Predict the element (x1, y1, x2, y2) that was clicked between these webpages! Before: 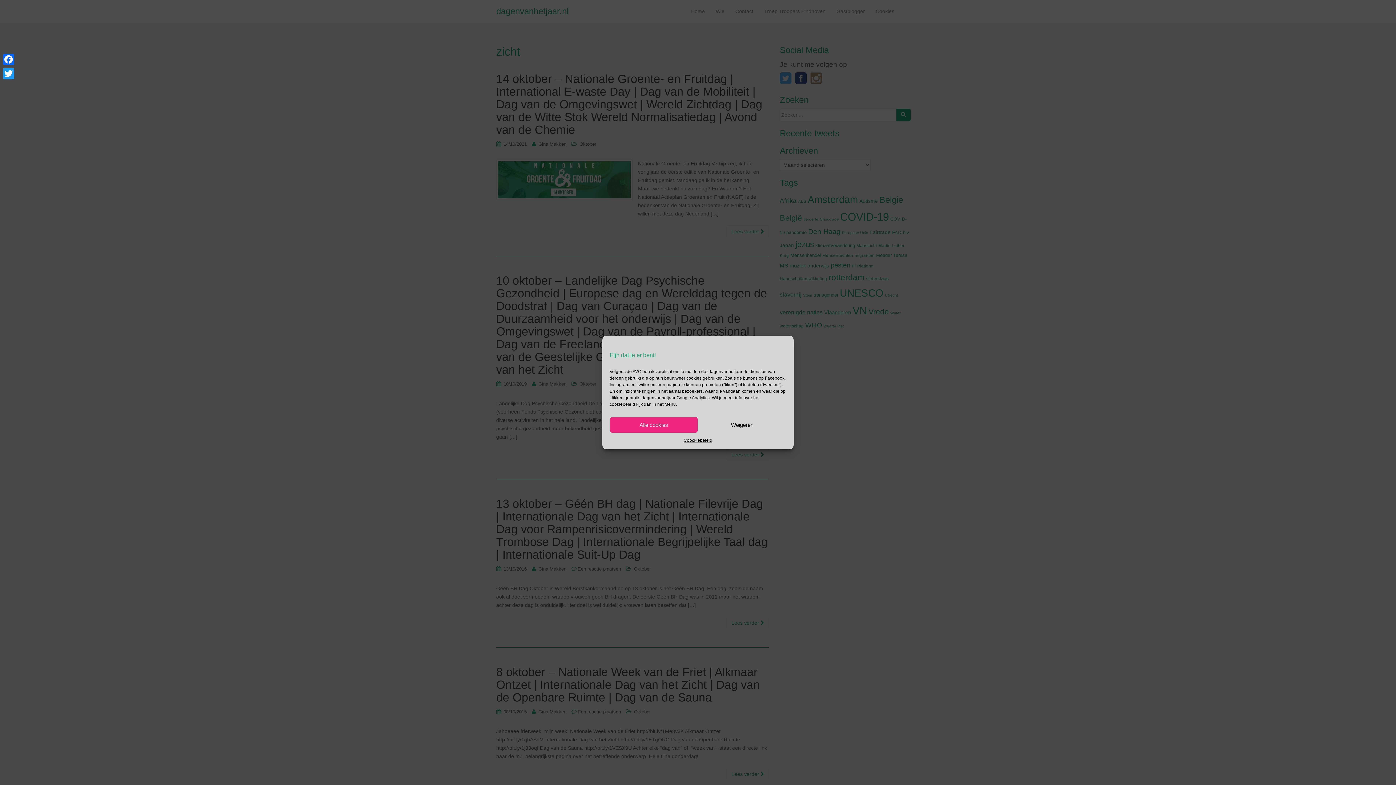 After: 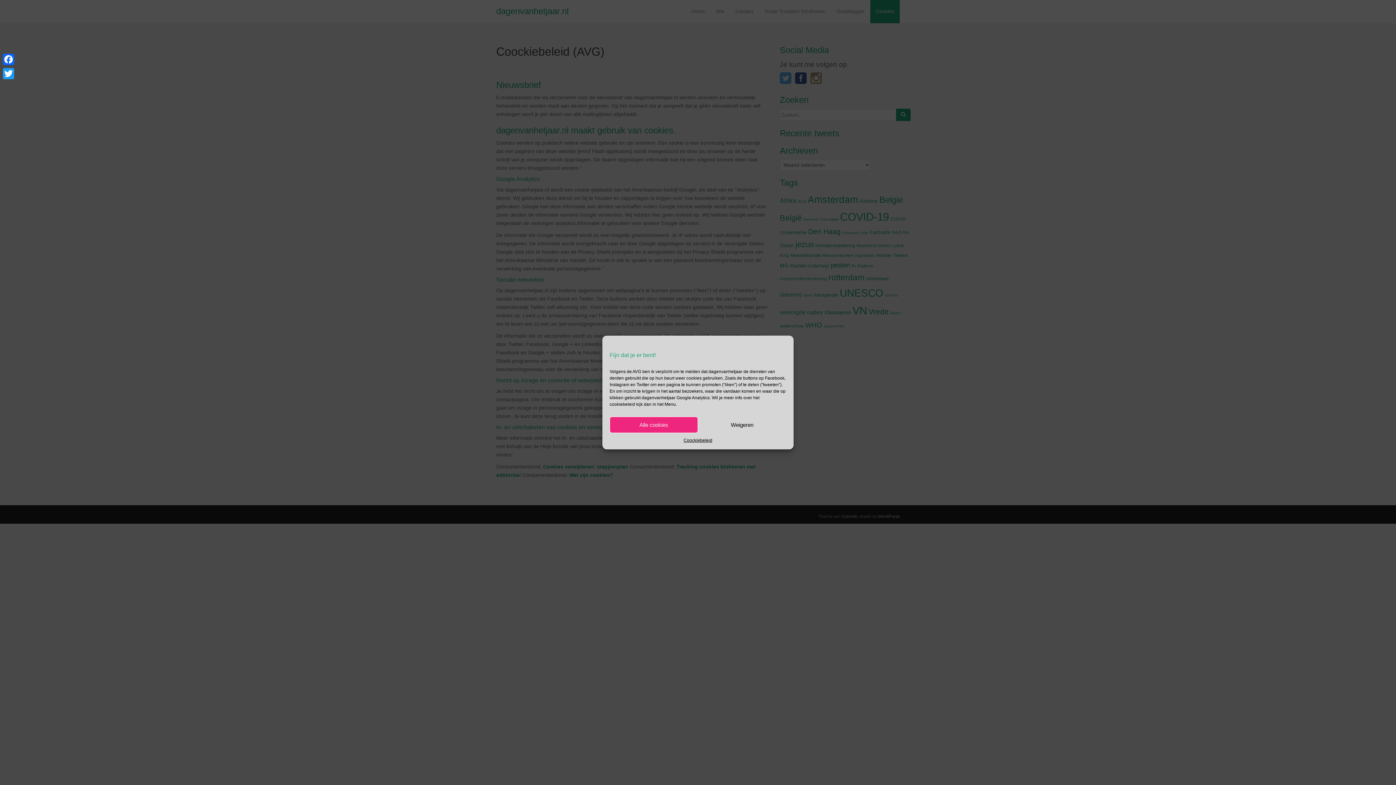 Action: bbox: (683, 436, 712, 444) label: Coockiebeleid